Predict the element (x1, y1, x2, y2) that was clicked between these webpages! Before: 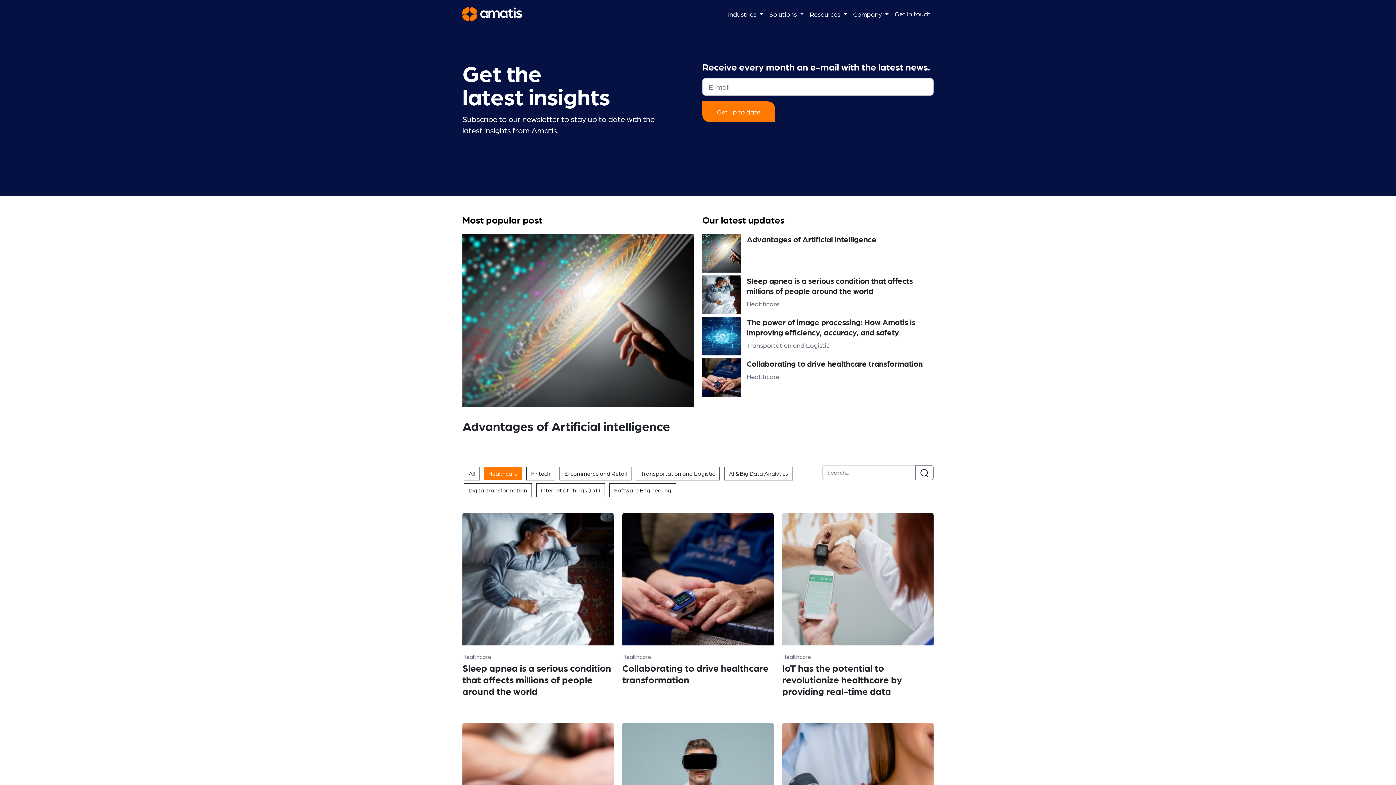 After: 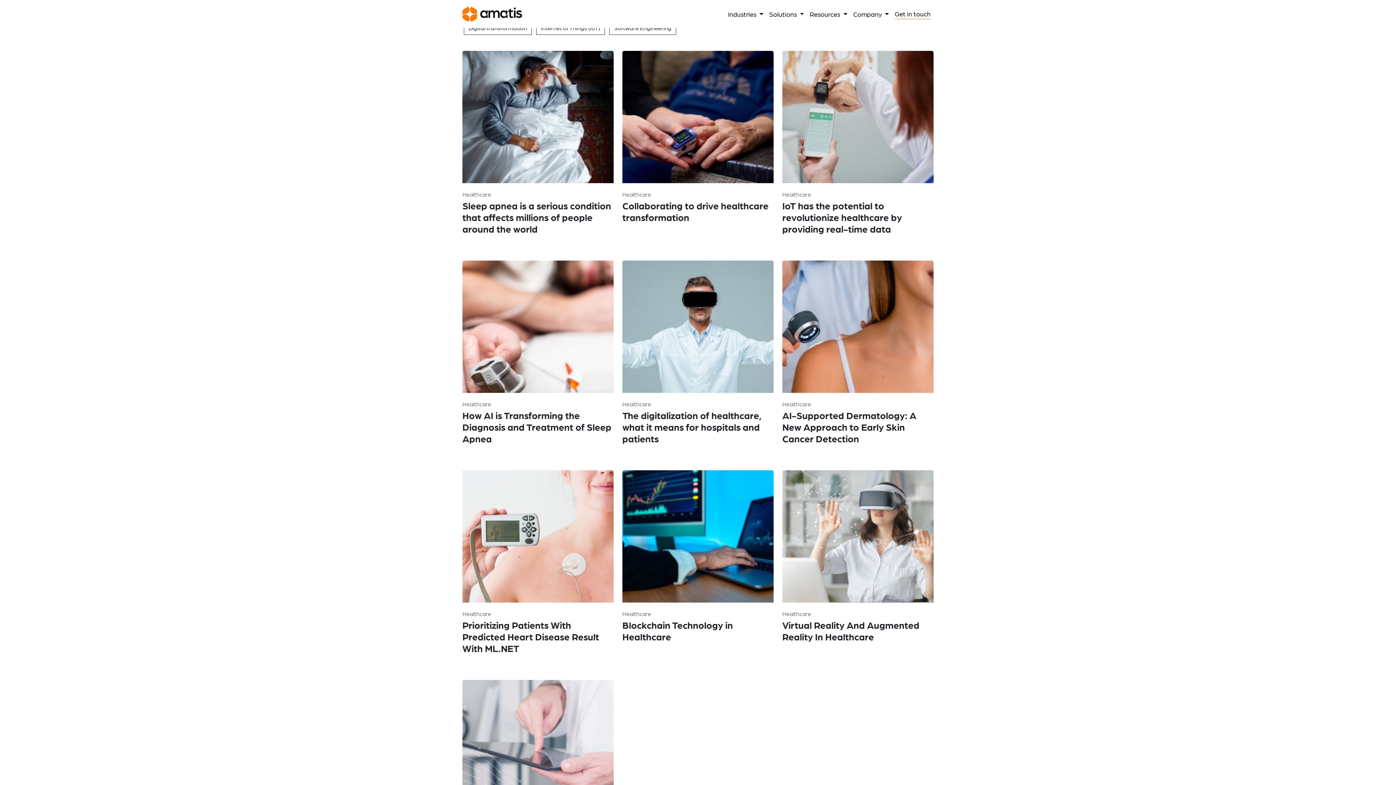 Action: label: Healthcare bbox: (484, 467, 522, 480)